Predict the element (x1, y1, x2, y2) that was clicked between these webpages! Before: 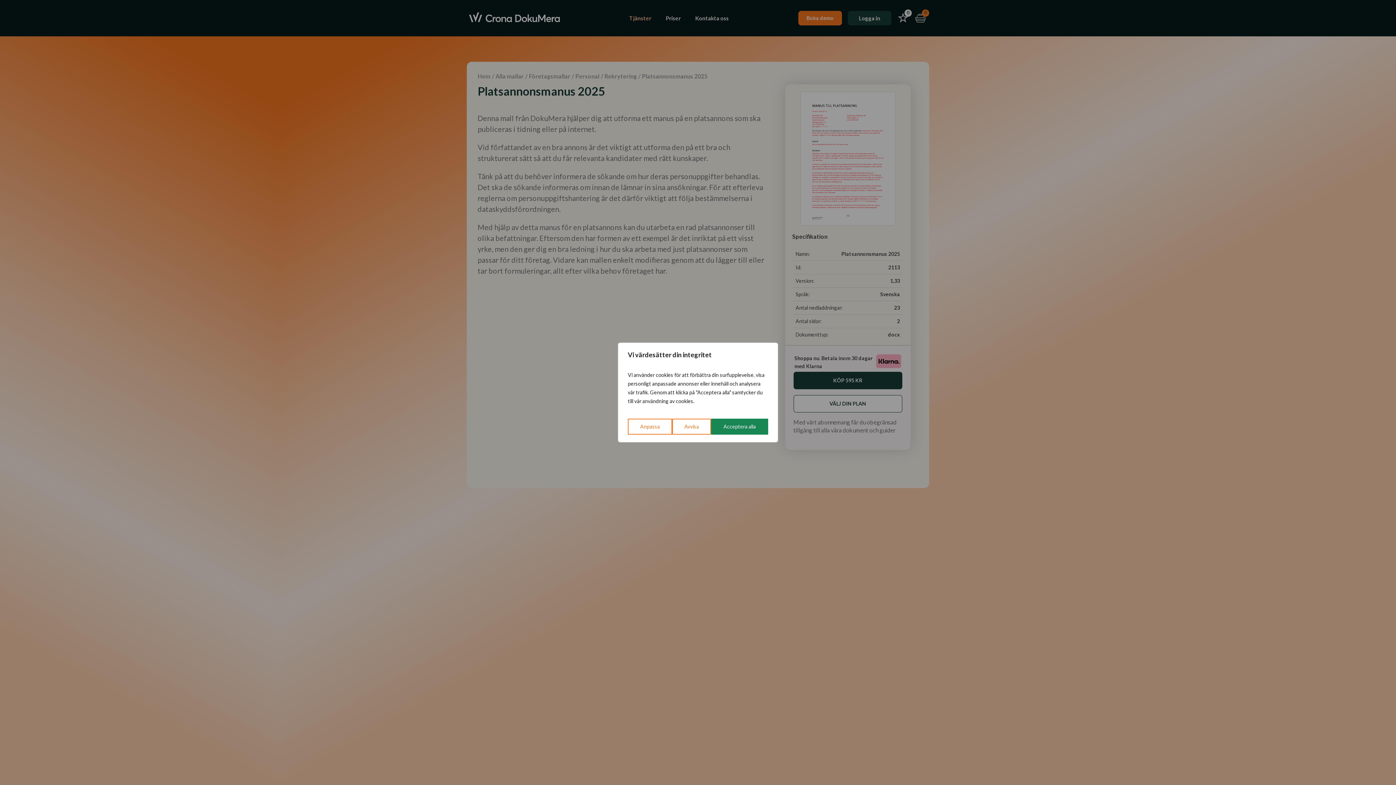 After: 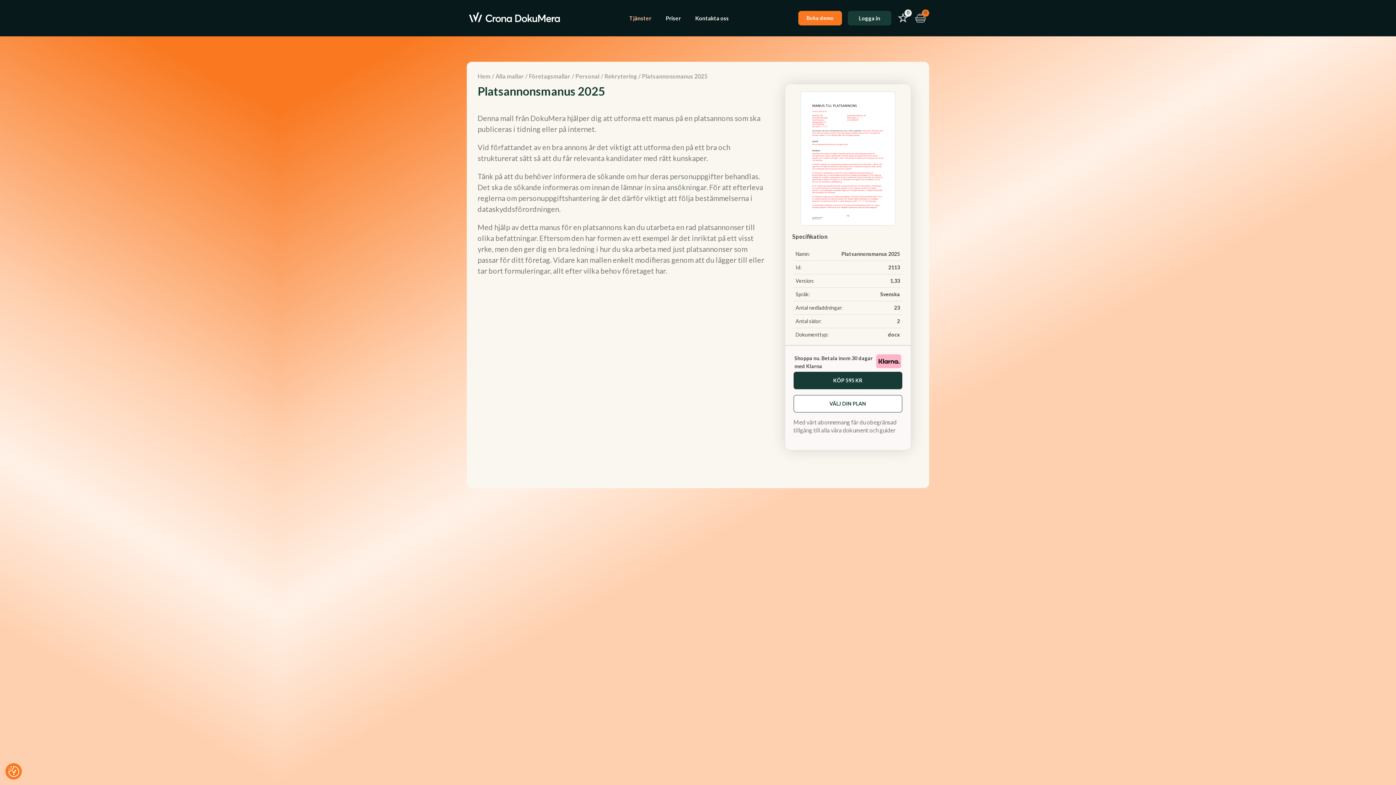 Action: label: Avvisa bbox: (672, 418, 711, 434)